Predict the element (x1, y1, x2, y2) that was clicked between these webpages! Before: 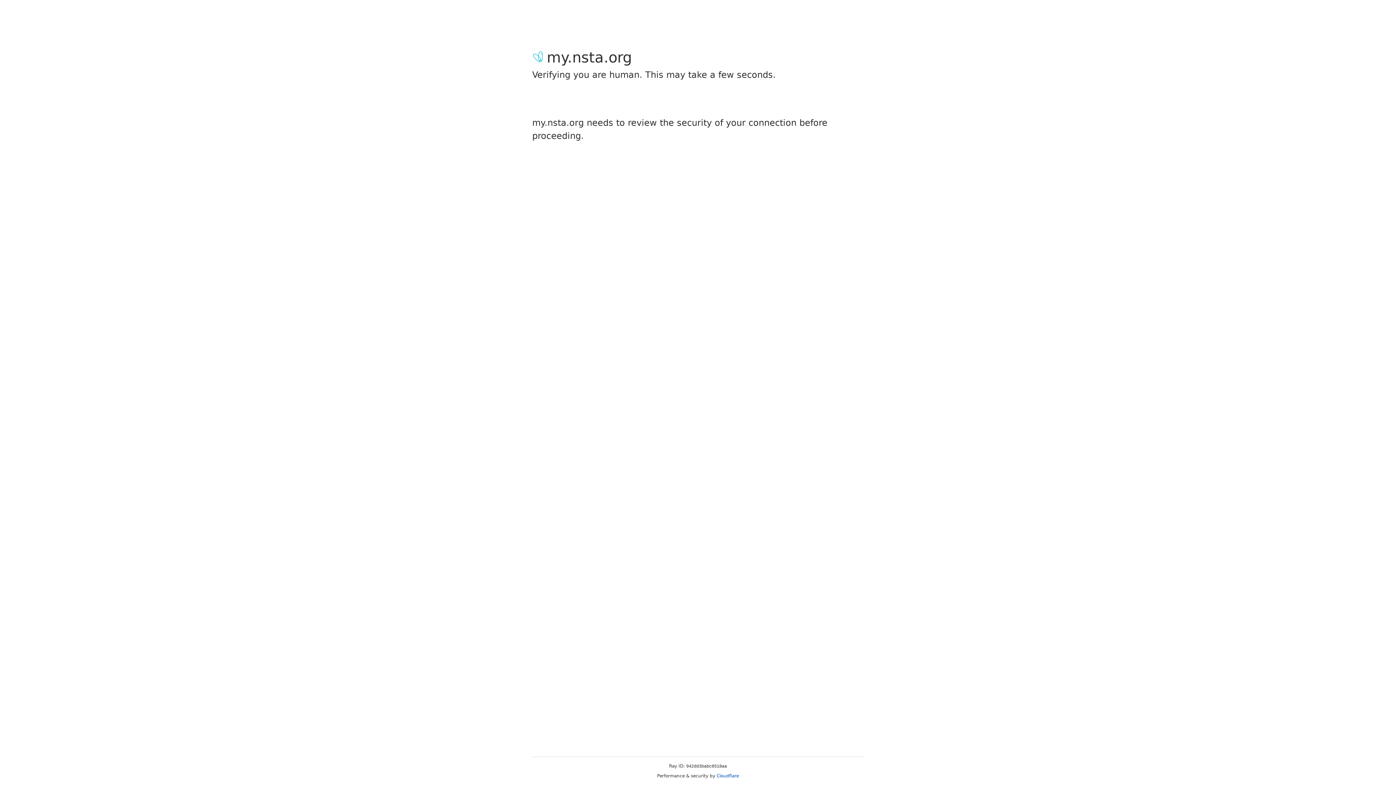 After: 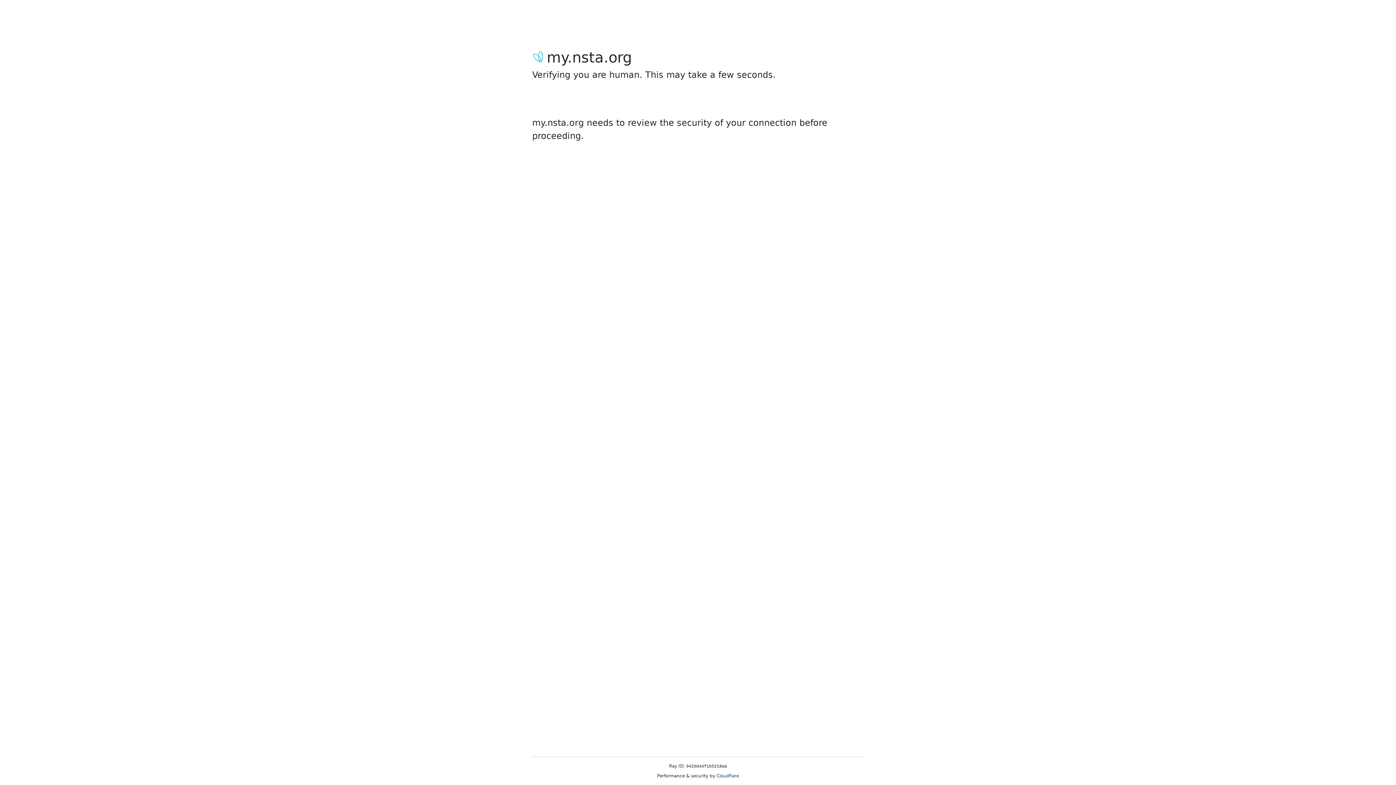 Action: label: Cloudflare bbox: (716, 773, 739, 778)